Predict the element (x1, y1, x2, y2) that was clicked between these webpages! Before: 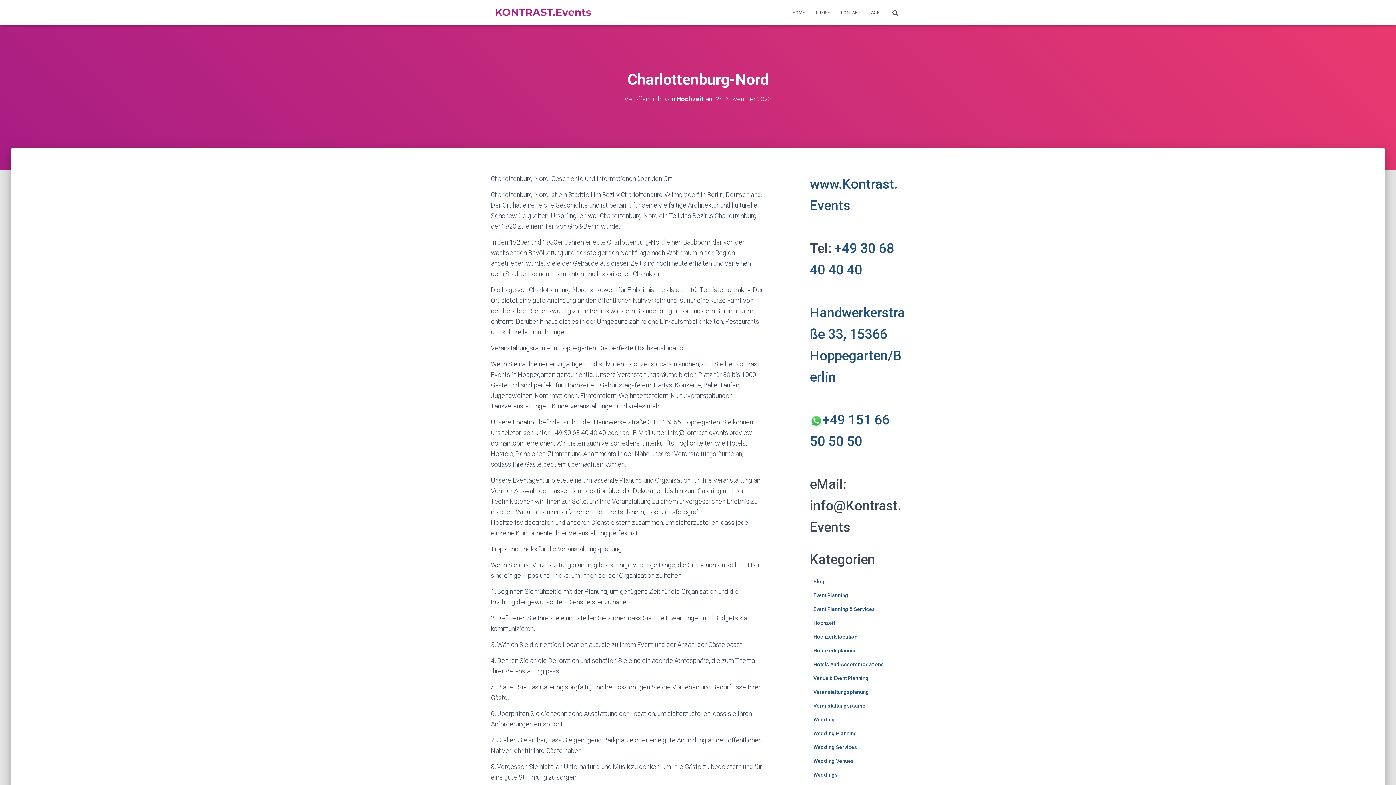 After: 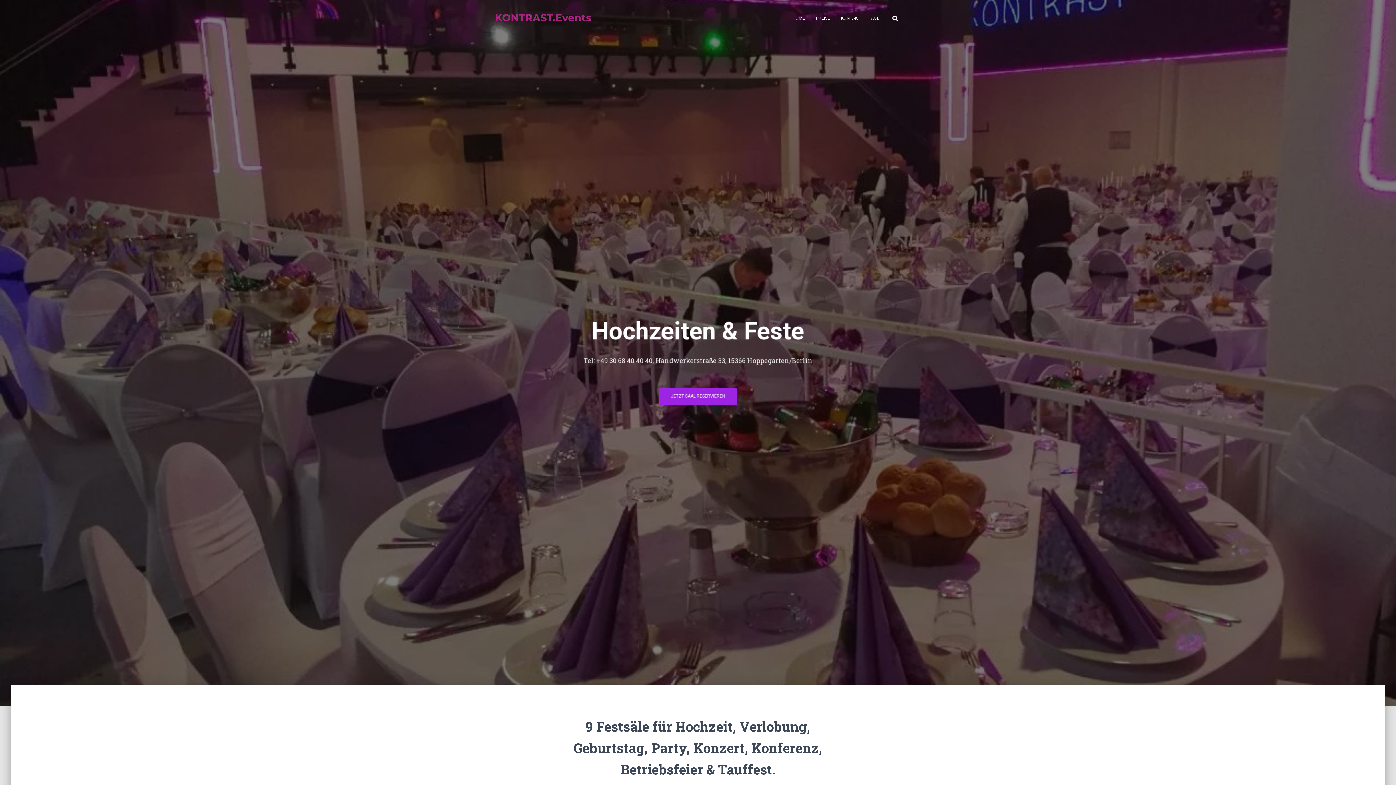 Action: bbox: (485, 3, 601, 21)